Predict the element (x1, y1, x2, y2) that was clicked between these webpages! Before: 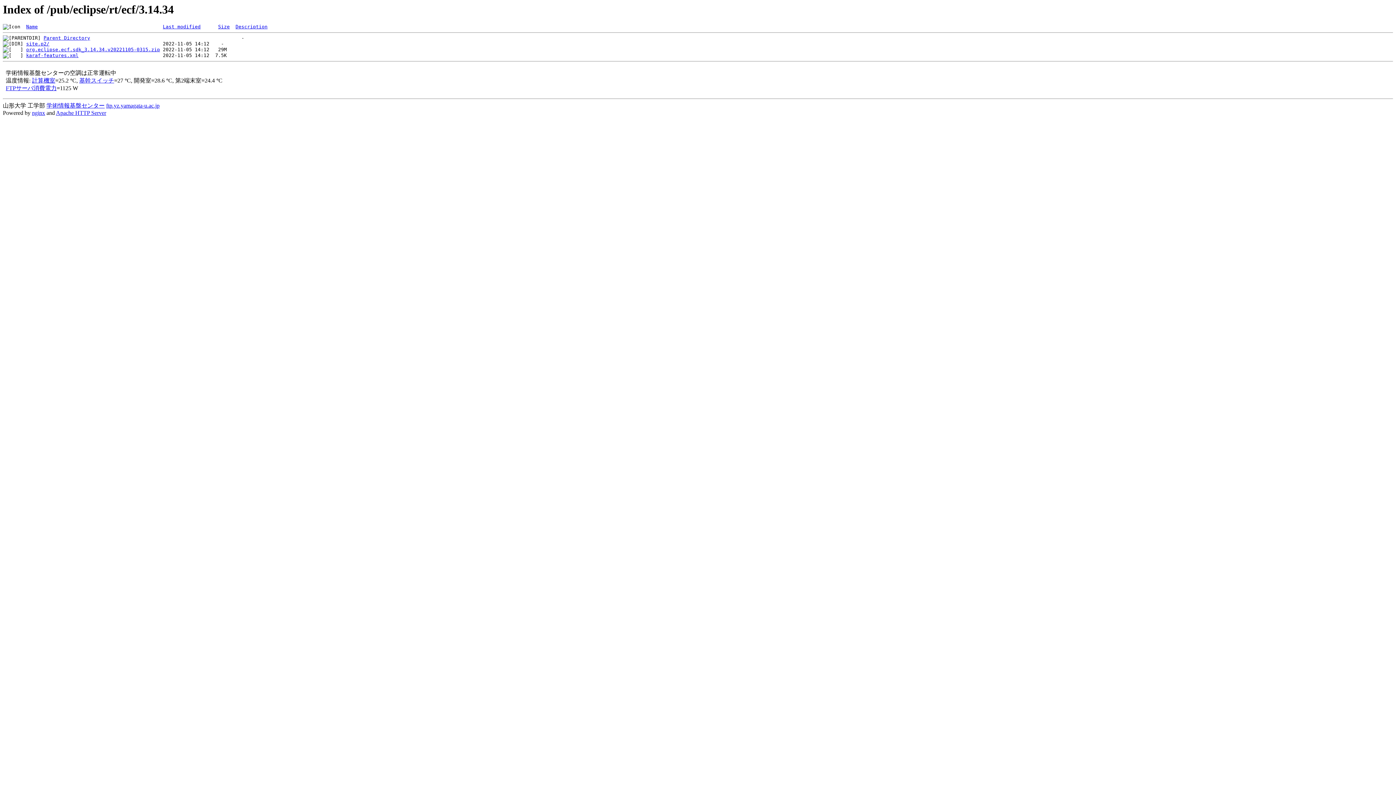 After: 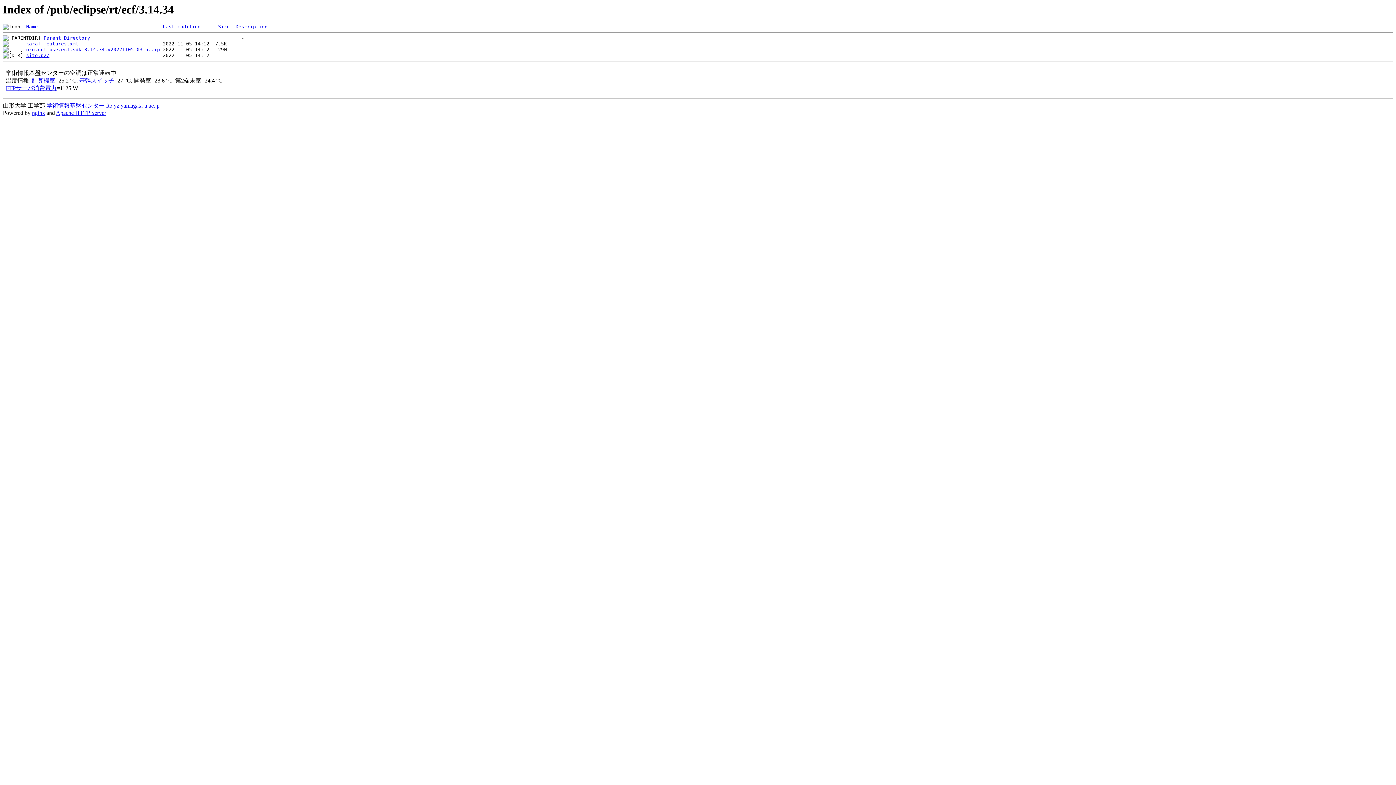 Action: label: Description bbox: (235, 24, 267, 29)